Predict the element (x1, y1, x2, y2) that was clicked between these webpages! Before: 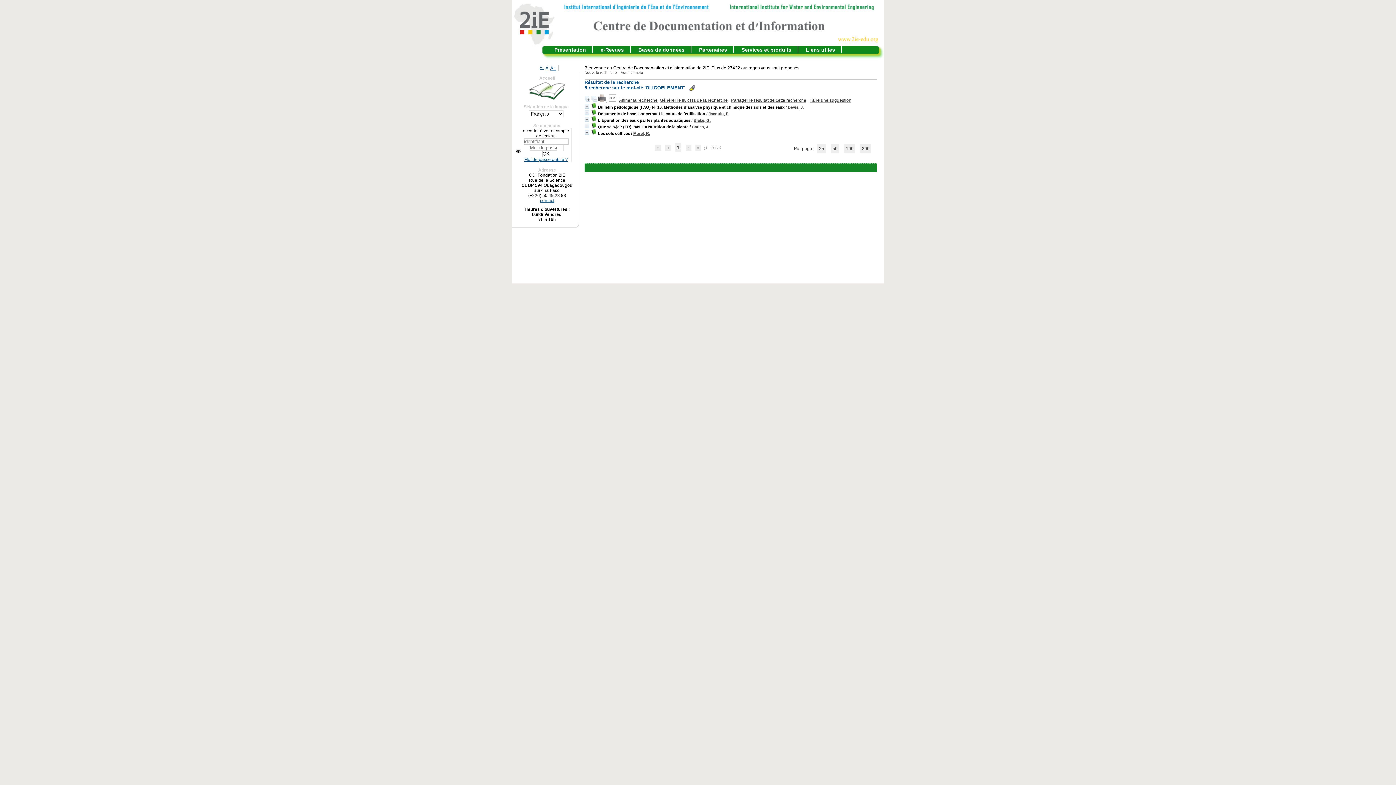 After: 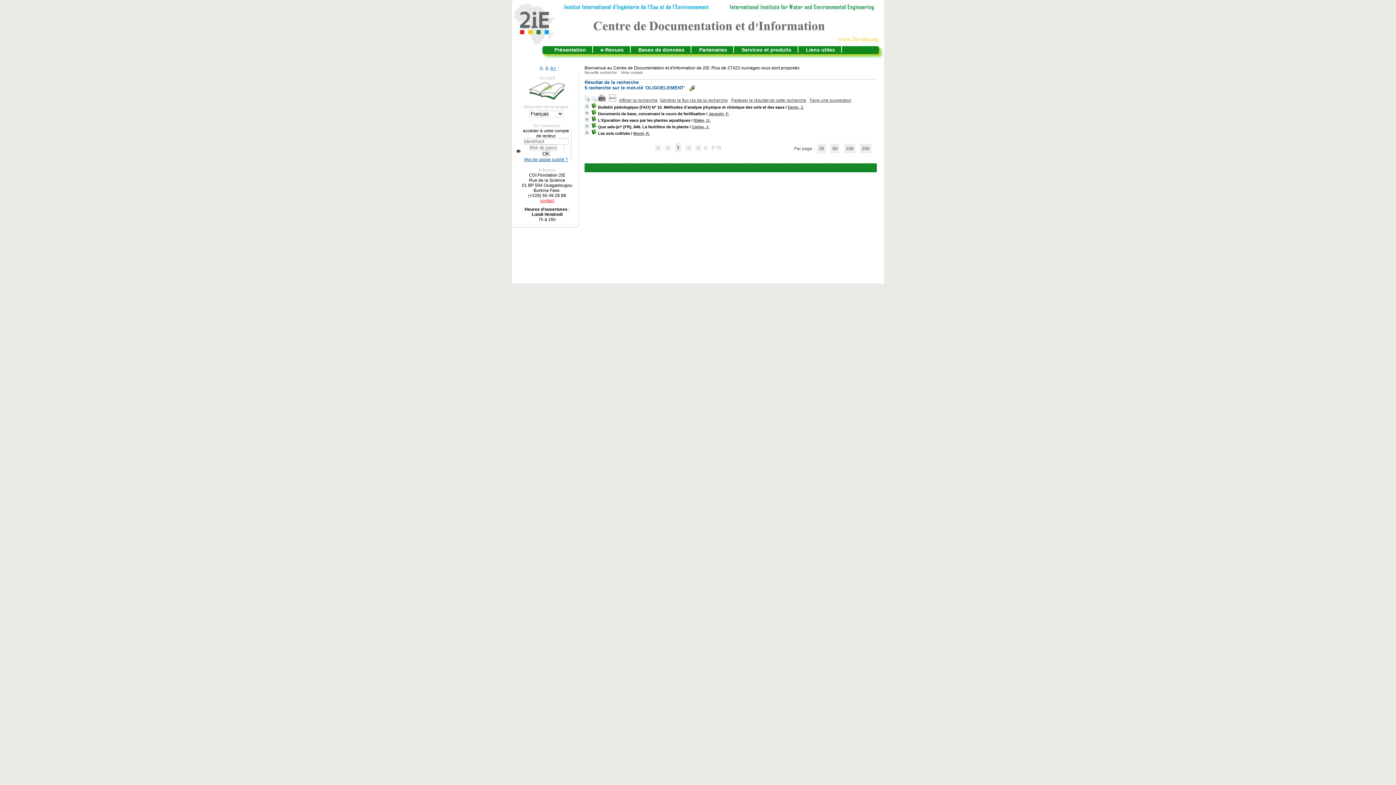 Action: label: contact bbox: (540, 198, 554, 203)